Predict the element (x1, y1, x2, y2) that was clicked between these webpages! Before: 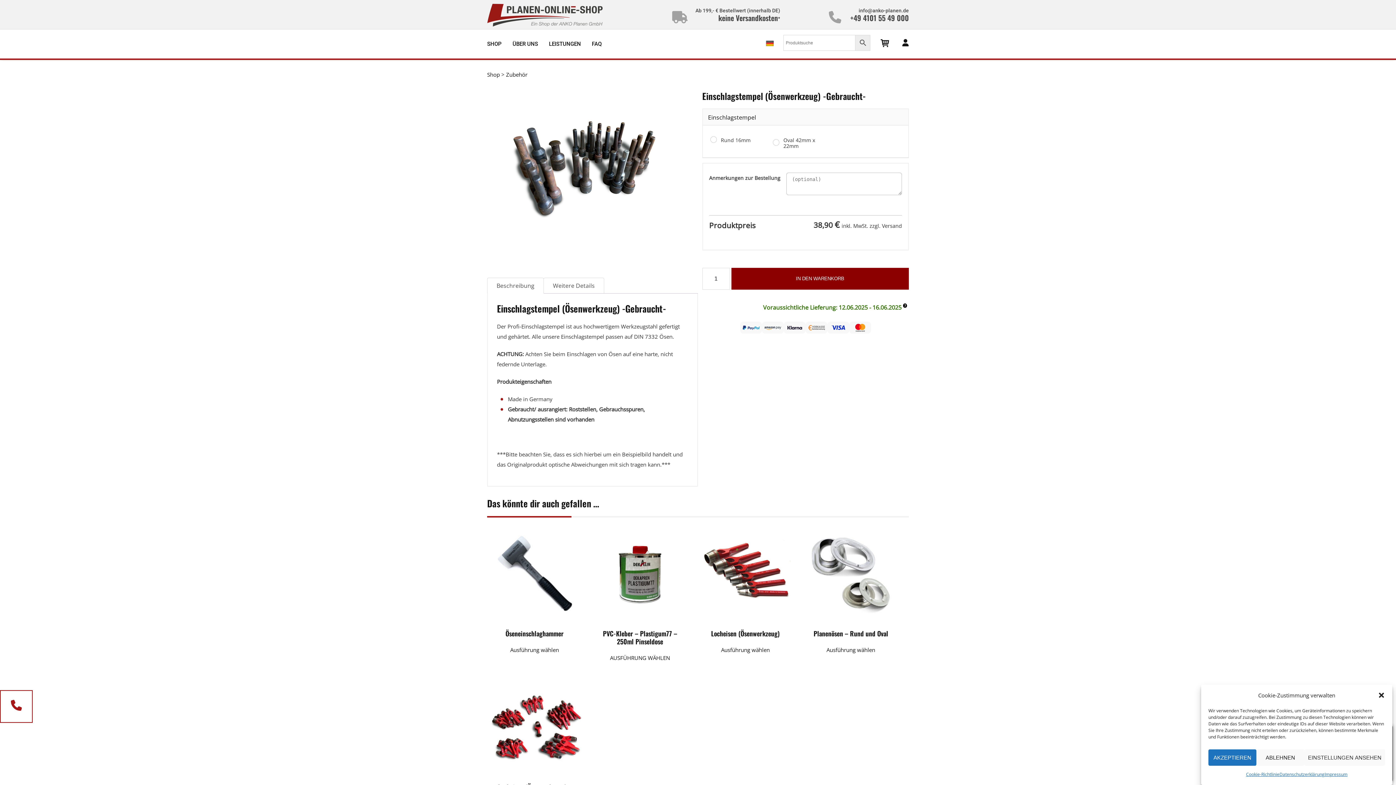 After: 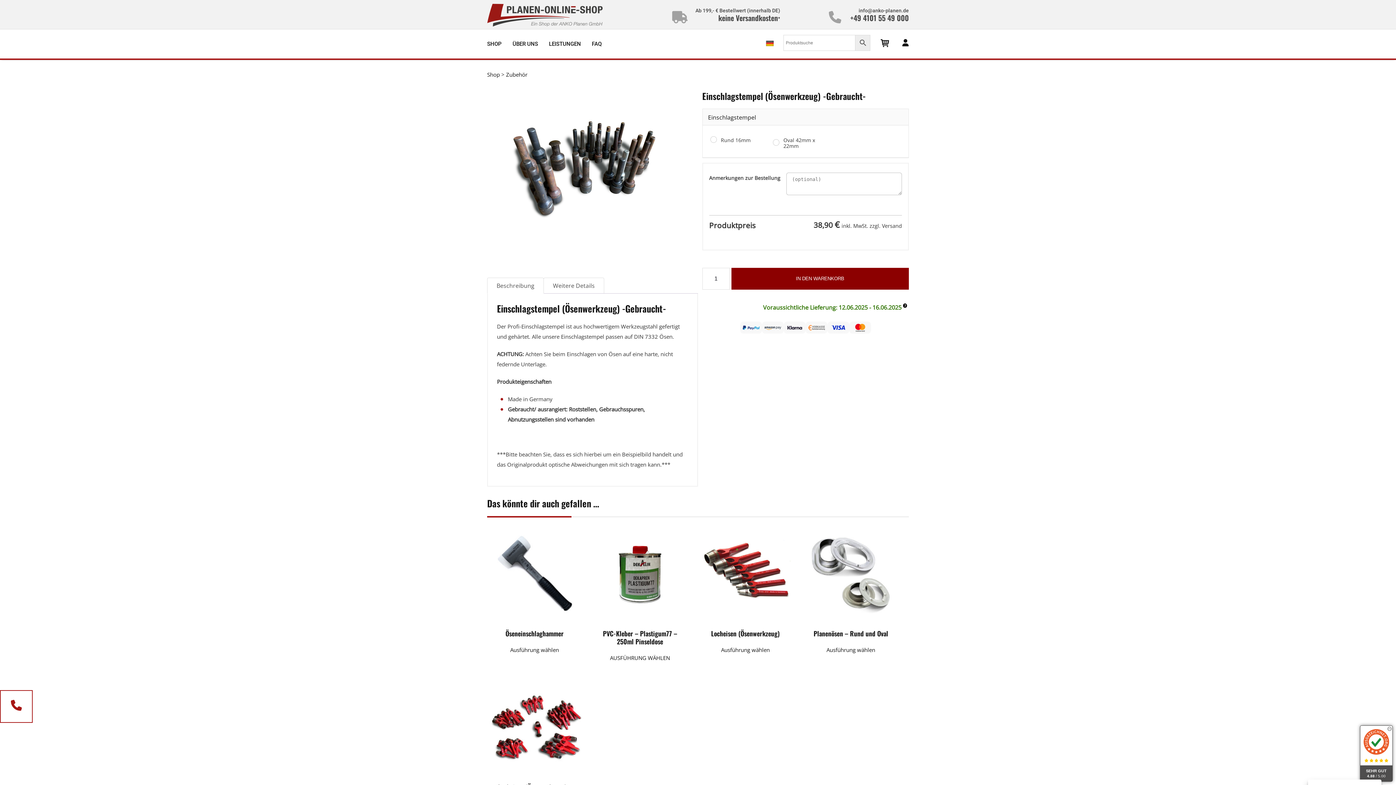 Action: label: ABLEHNEN bbox: (1256, 749, 1304, 766)